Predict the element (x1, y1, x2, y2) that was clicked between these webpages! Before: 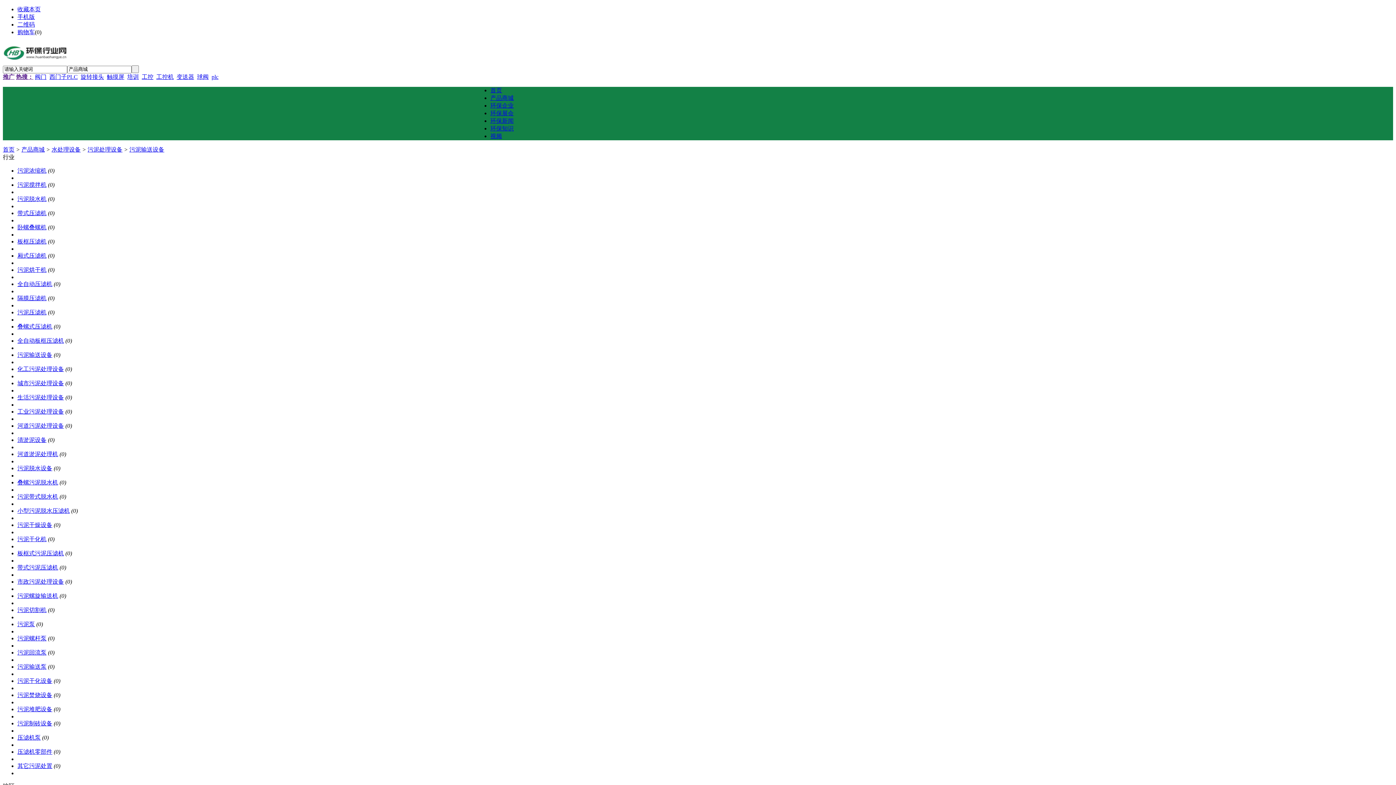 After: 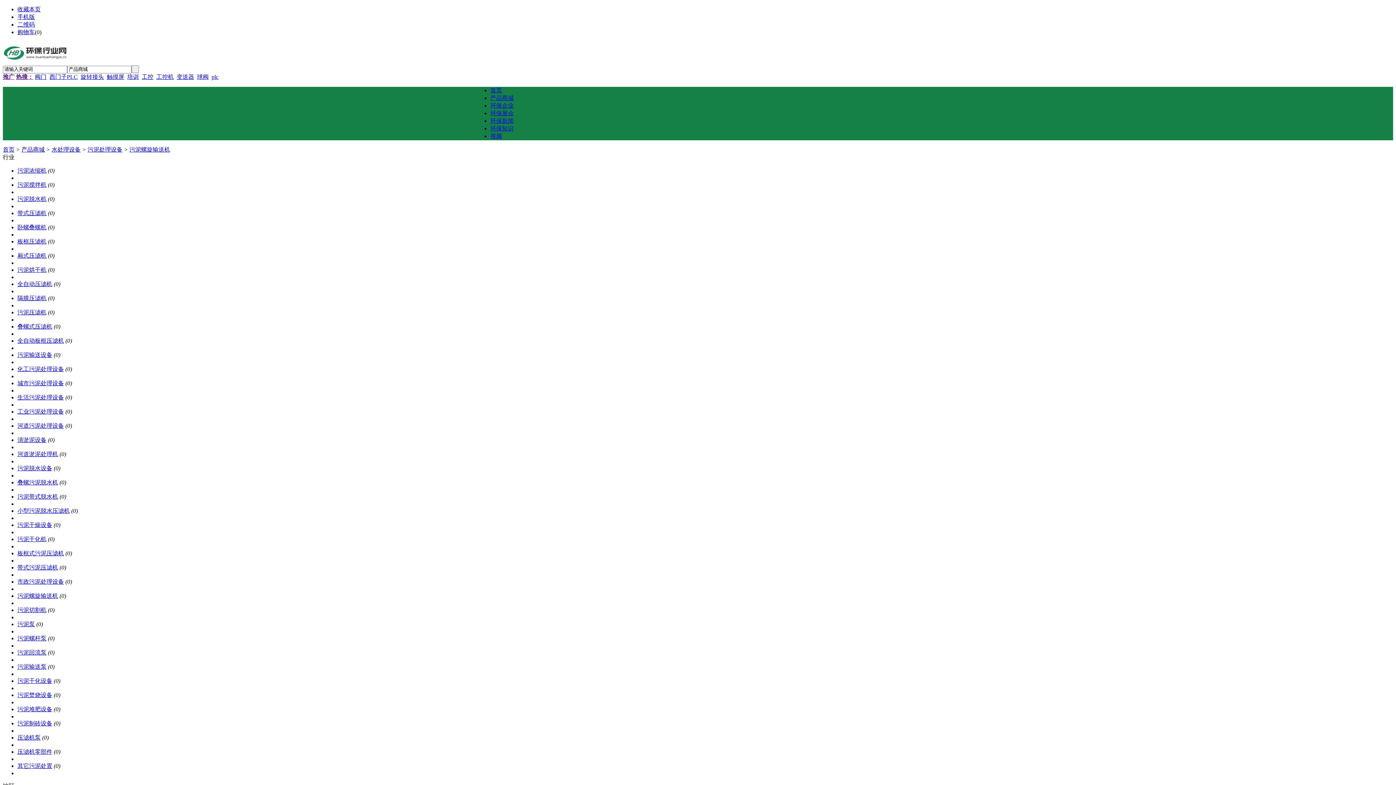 Action: label: 污泥螺旋输送机 bbox: (17, 592, 58, 599)